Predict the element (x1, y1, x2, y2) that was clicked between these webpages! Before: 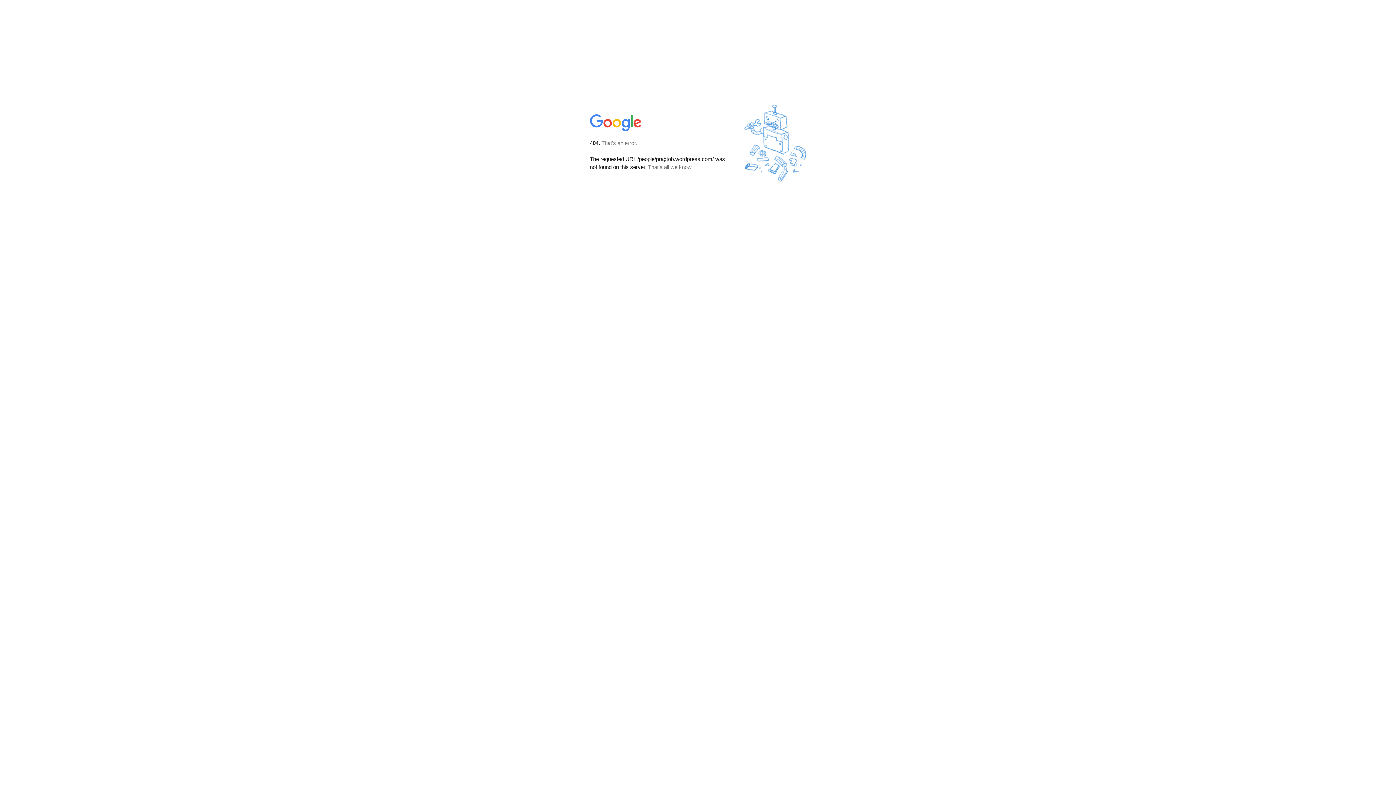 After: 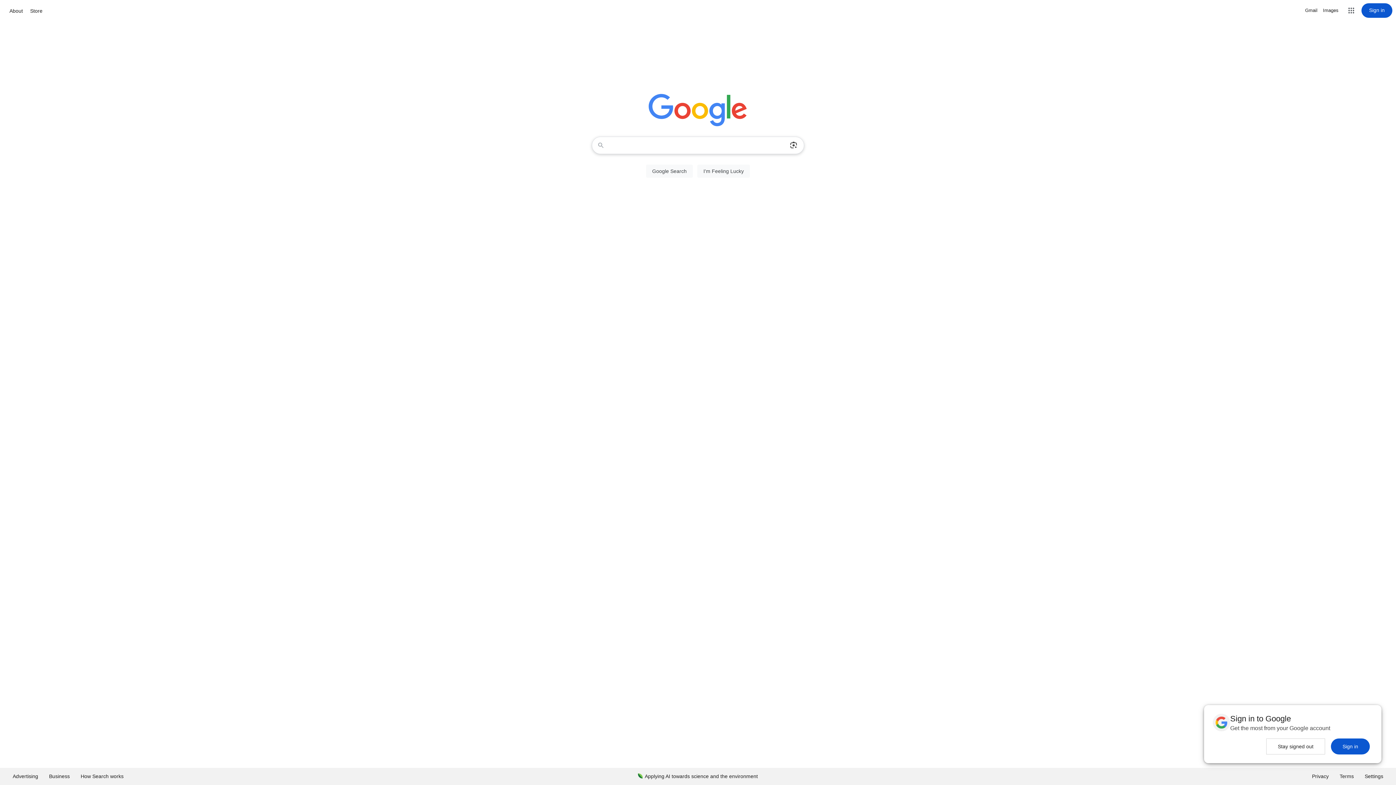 Action: bbox: (590, 127, 642, 134)